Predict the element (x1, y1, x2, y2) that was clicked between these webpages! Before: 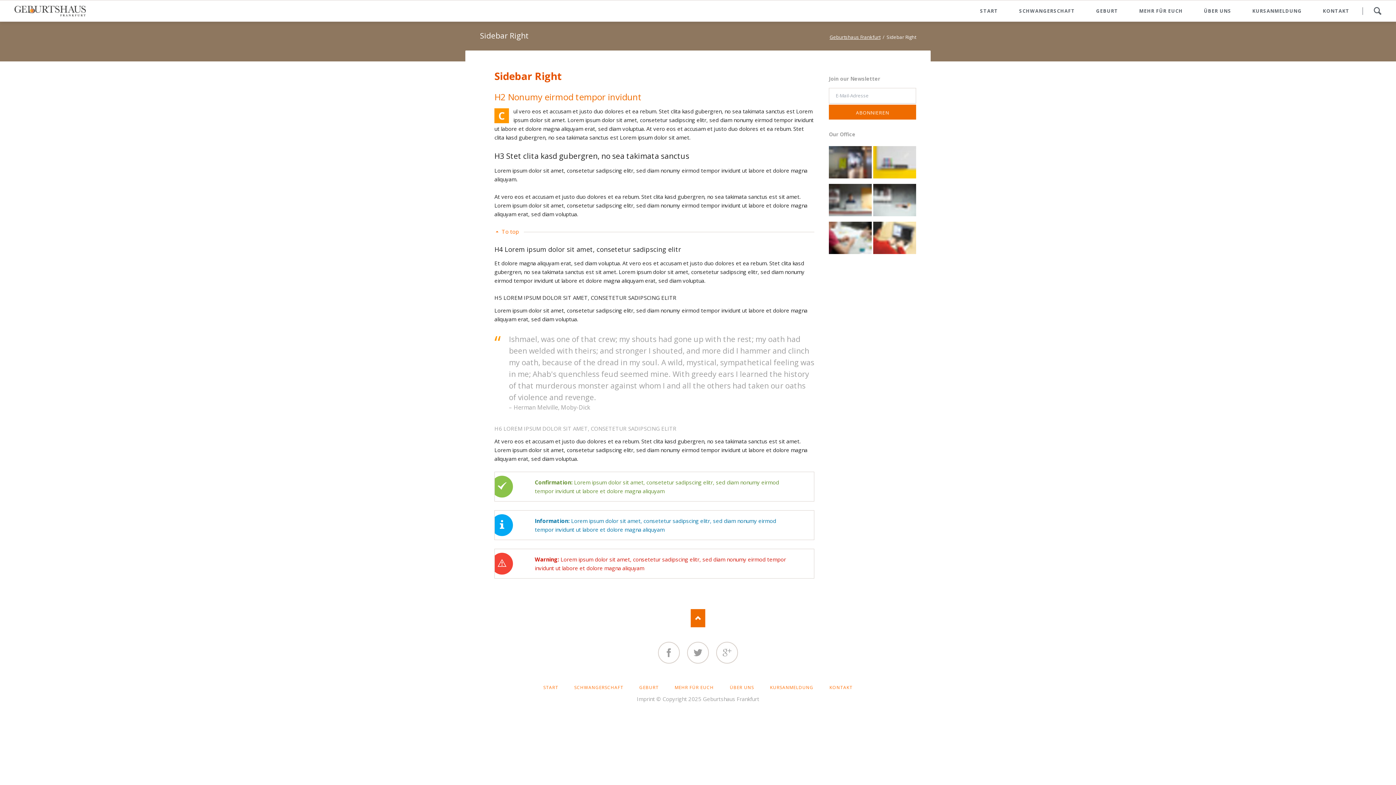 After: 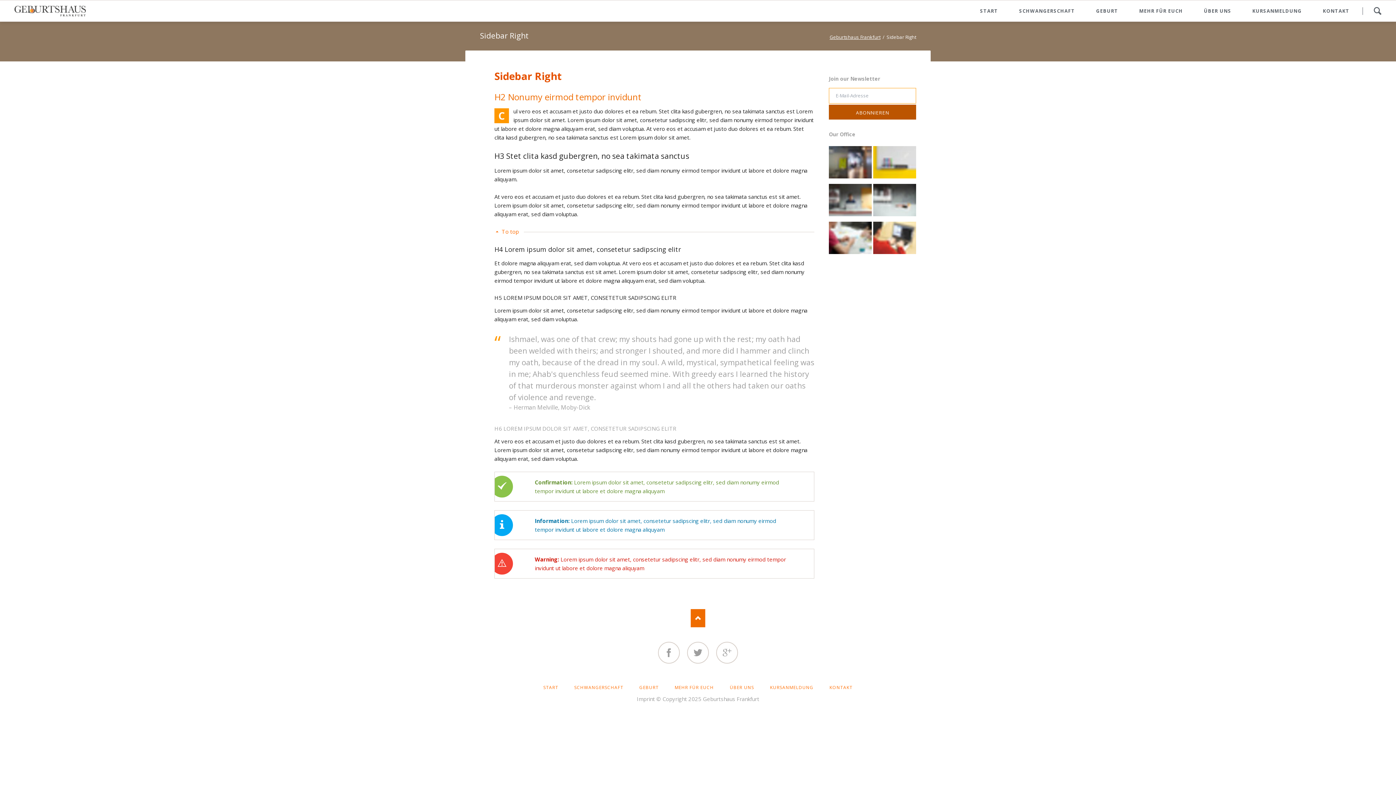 Action: label: ABONNIEREN bbox: (829, 104, 916, 119)